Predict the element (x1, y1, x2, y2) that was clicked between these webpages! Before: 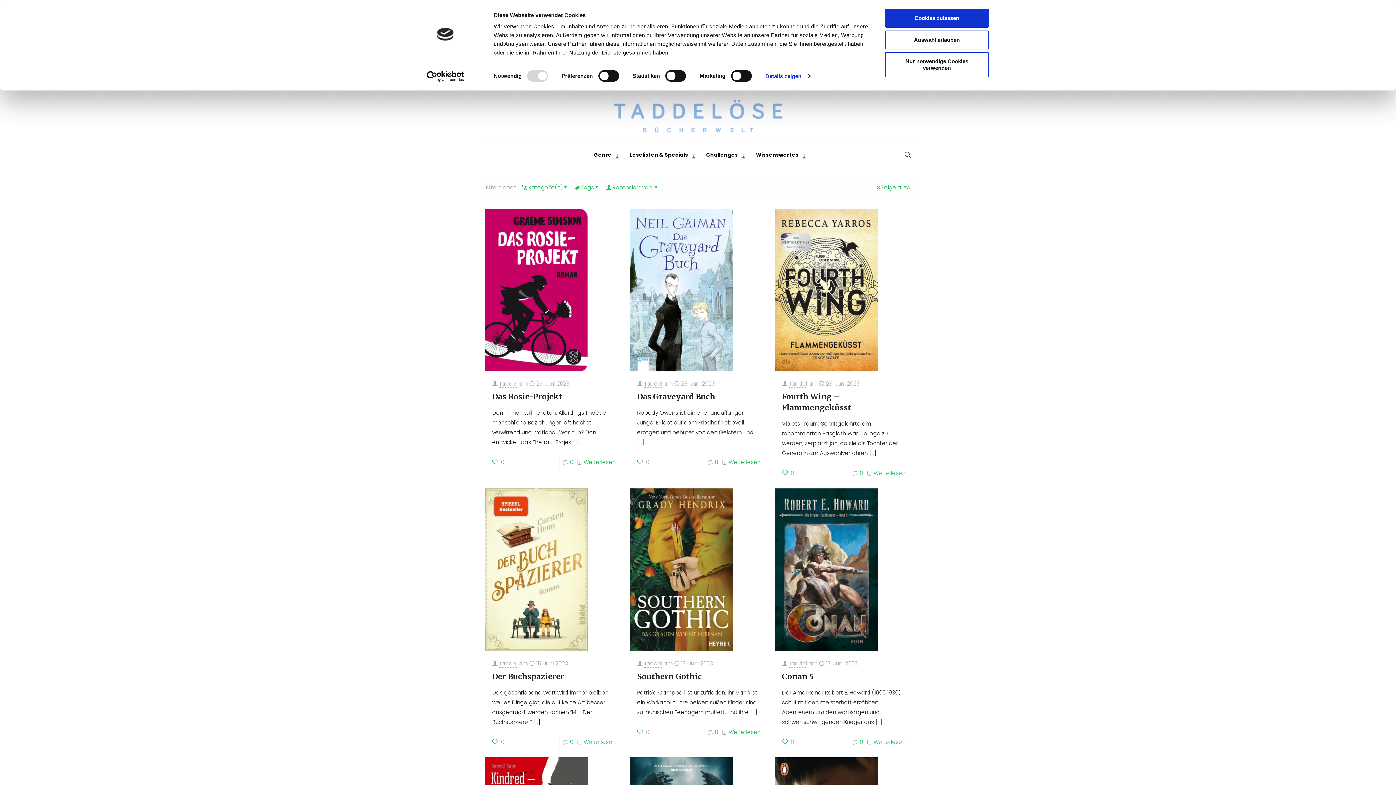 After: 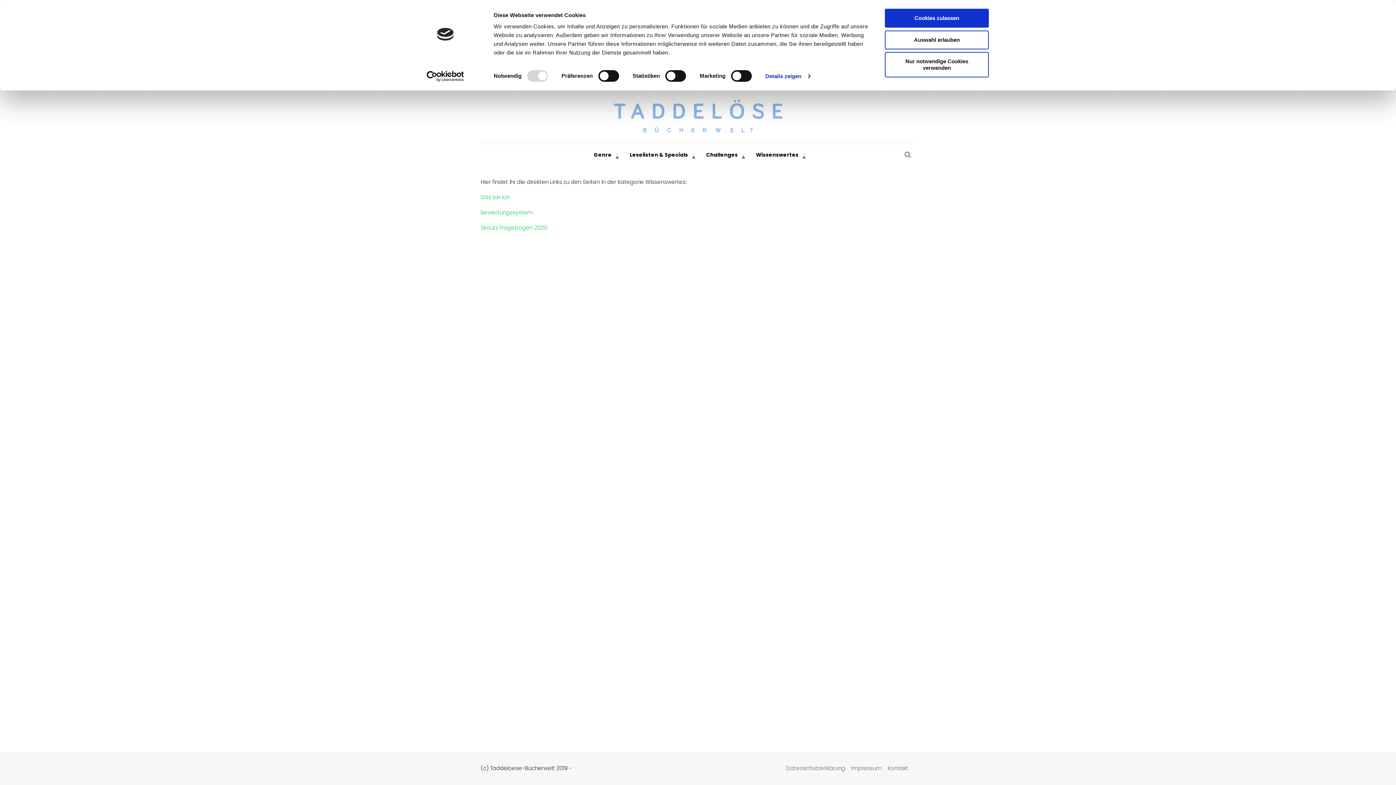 Action: label: Wissenswertes bbox: (745, 144, 802, 165)